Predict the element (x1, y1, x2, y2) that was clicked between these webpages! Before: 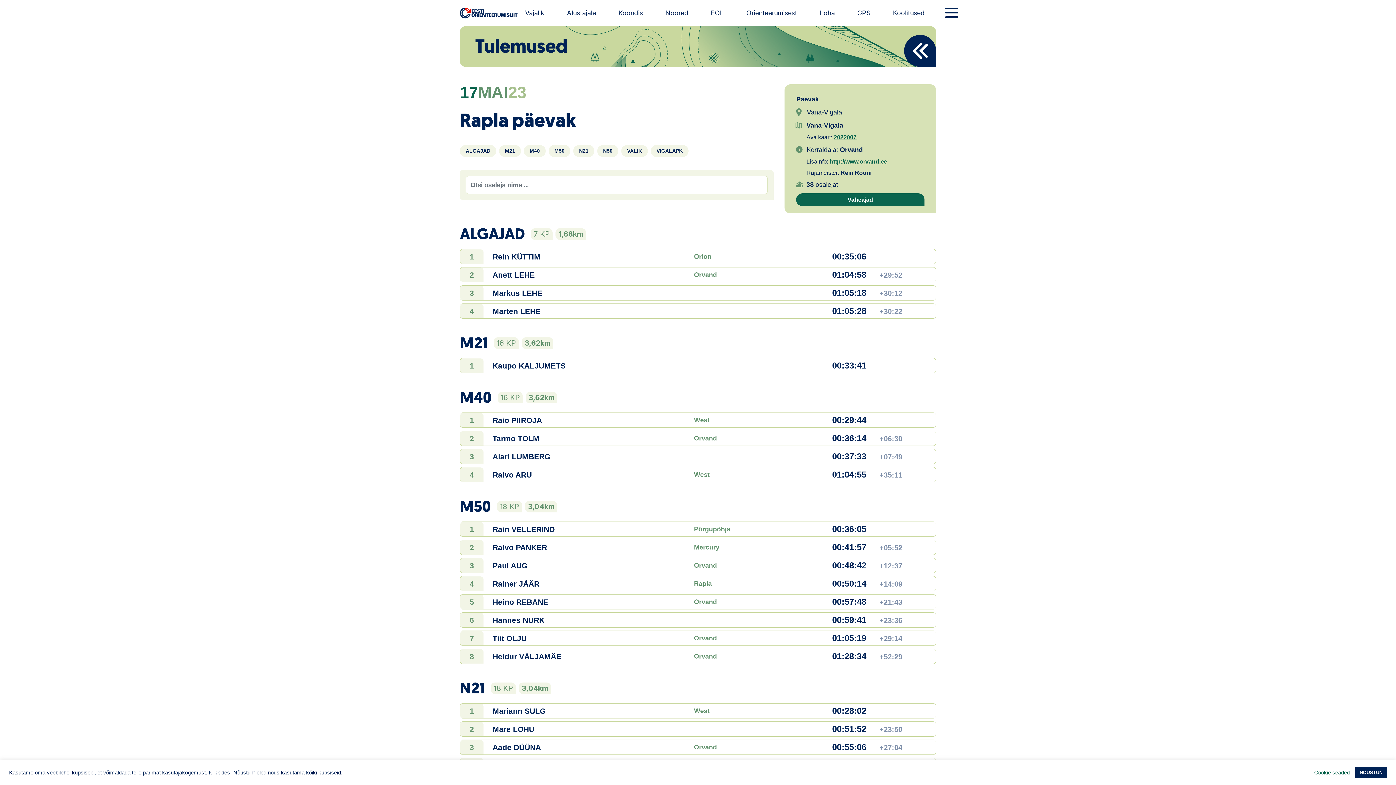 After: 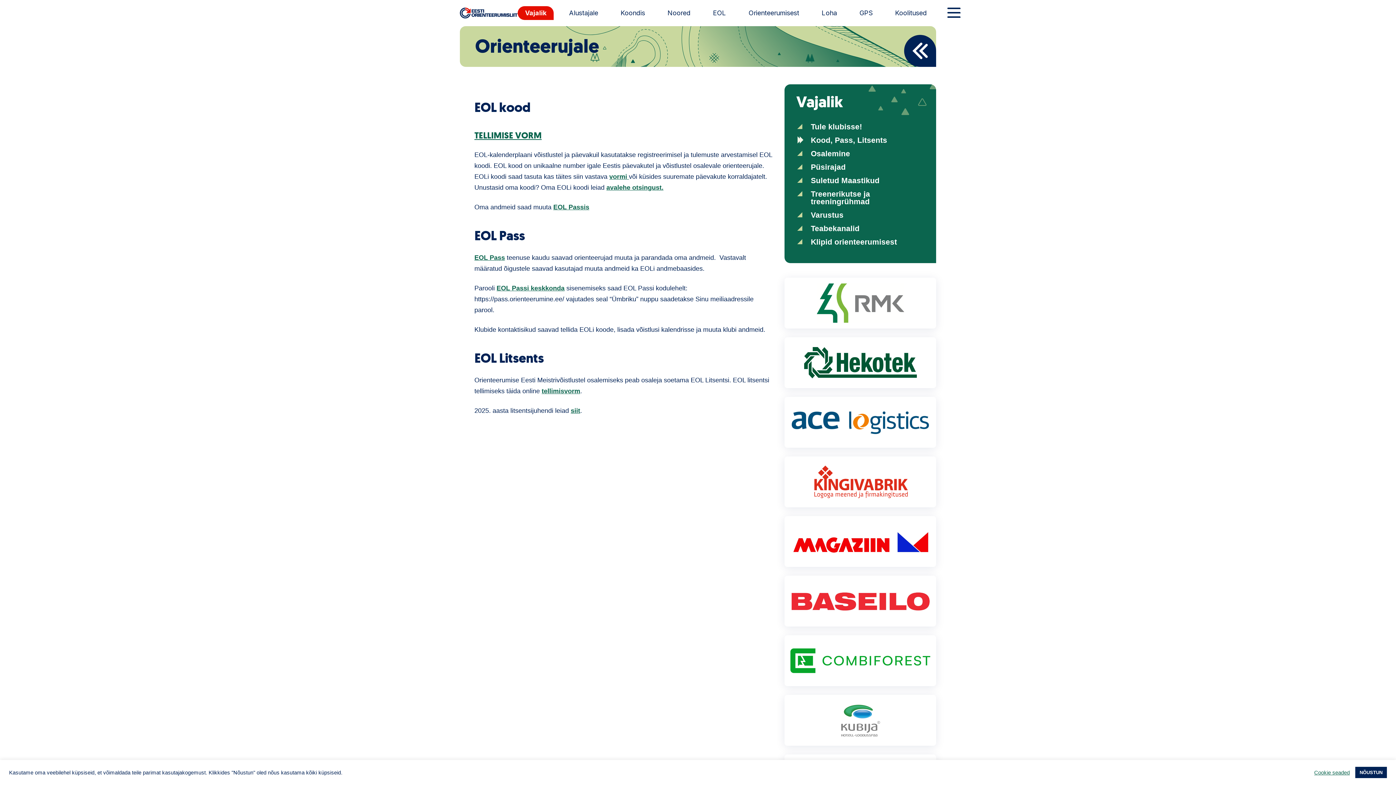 Action: bbox: (517, 6, 551, 20) label: Vajalik